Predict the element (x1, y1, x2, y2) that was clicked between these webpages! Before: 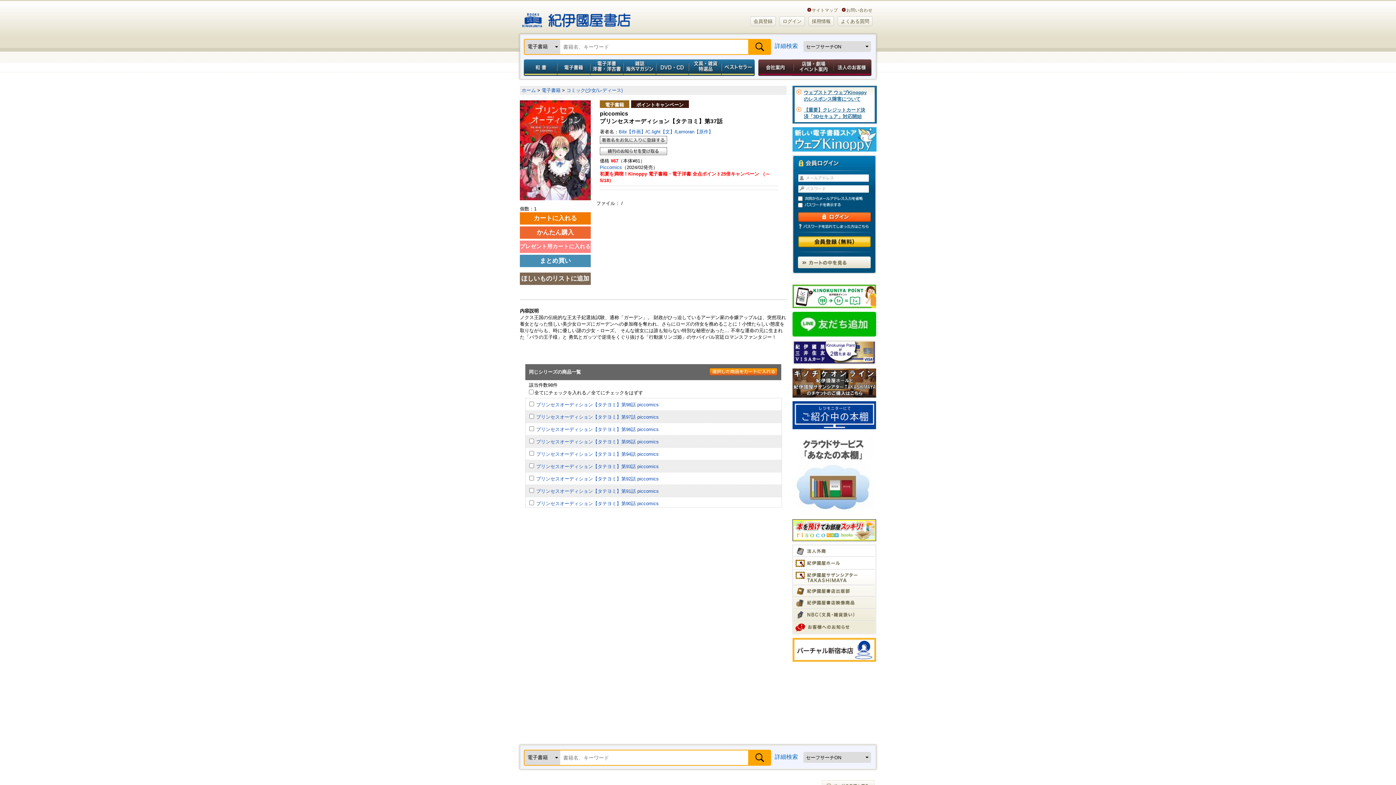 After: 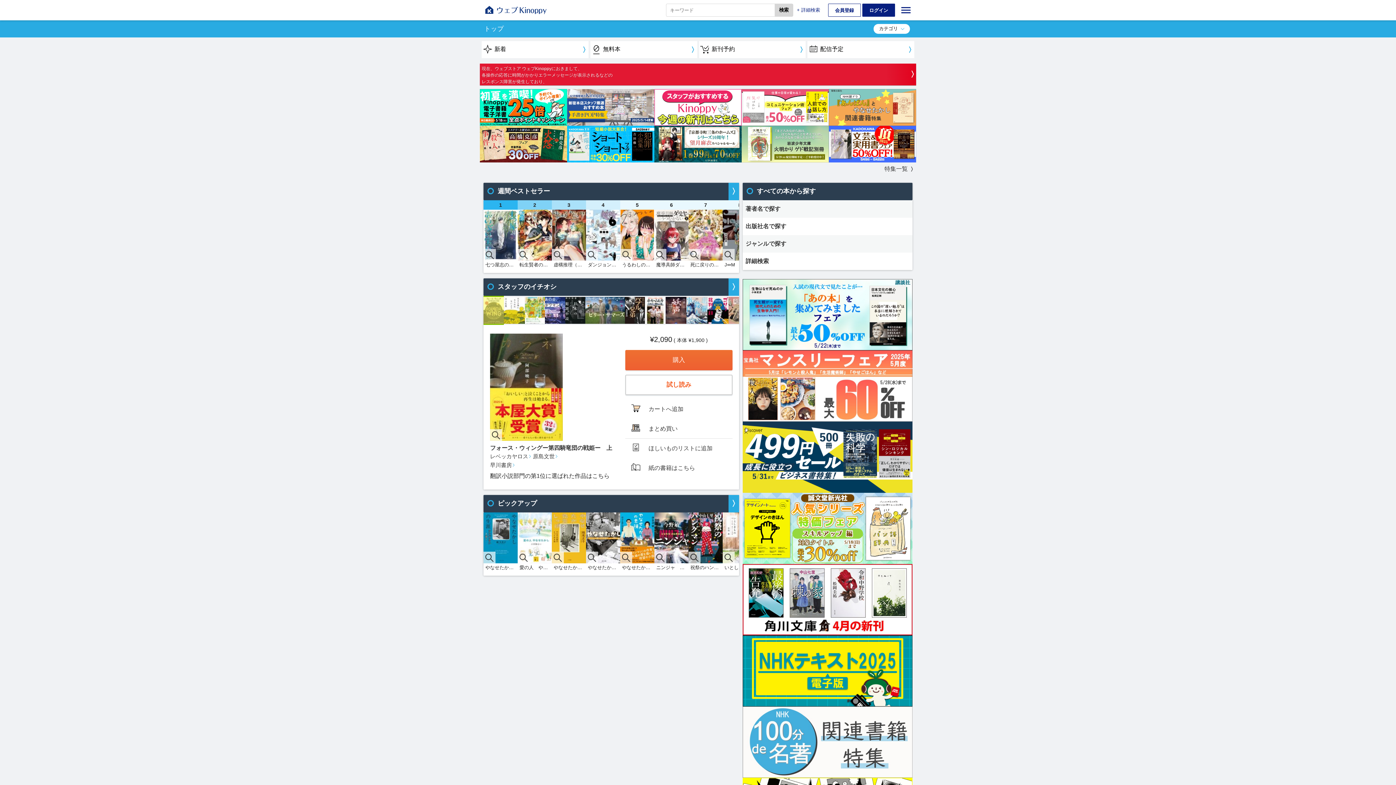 Action: bbox: (792, 127, 876, 132)